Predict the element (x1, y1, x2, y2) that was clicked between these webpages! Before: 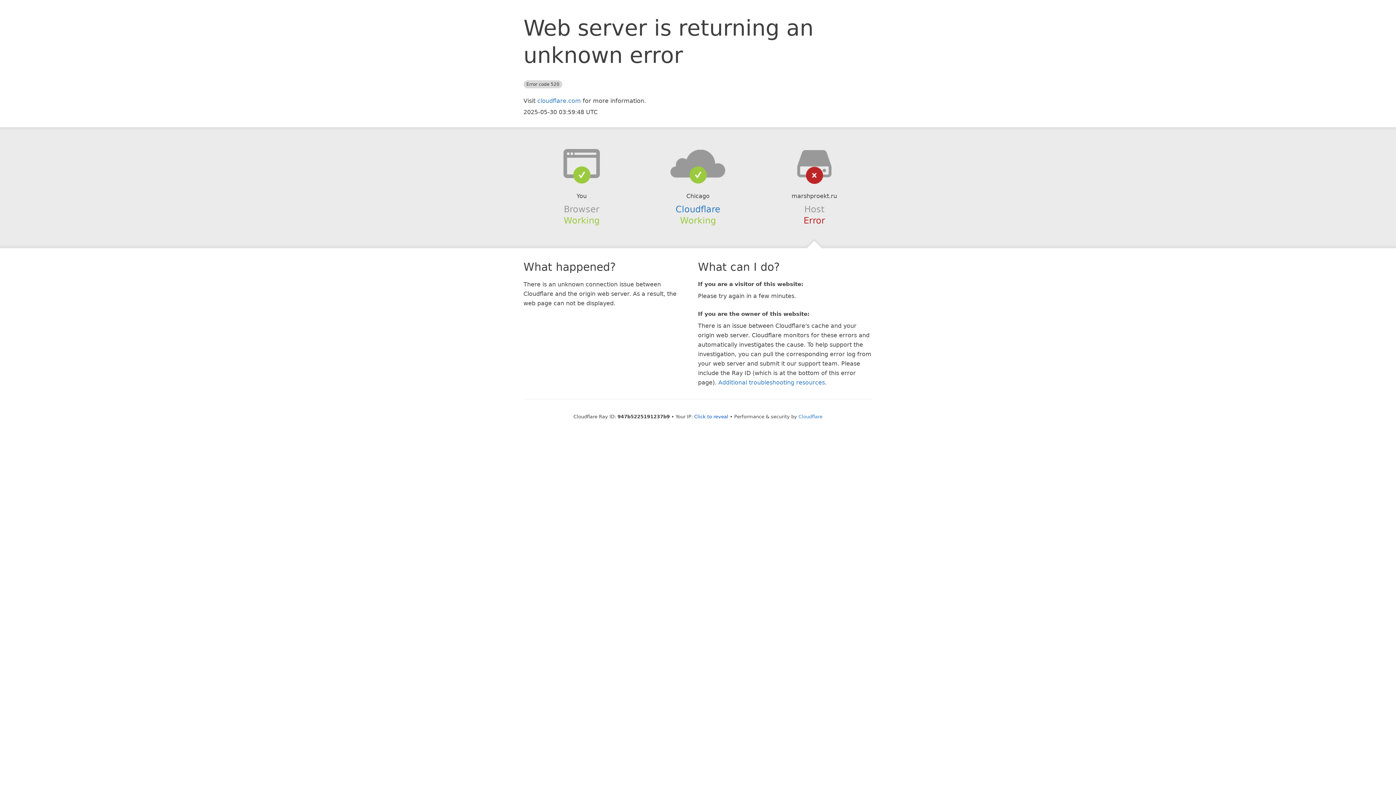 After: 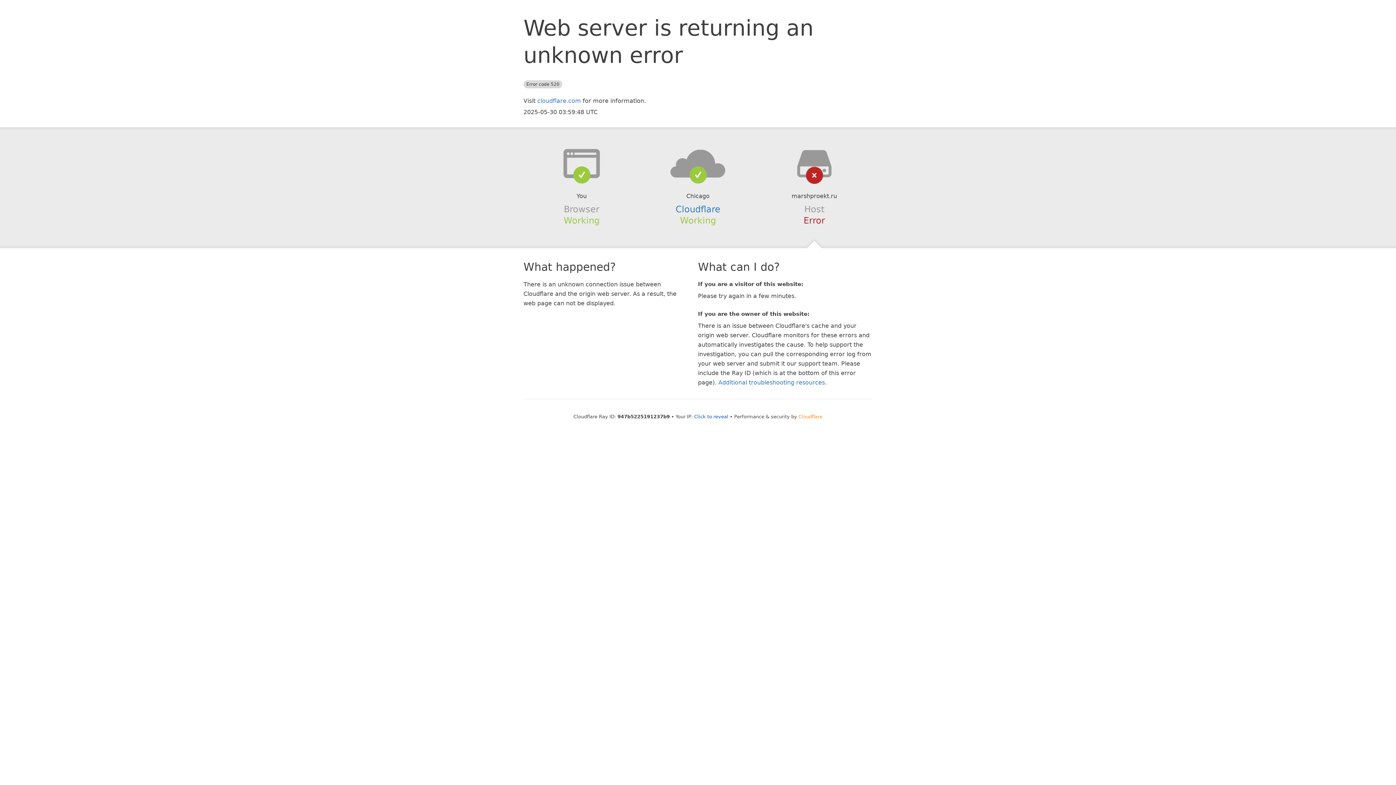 Action: label: Cloudflare bbox: (798, 414, 822, 419)